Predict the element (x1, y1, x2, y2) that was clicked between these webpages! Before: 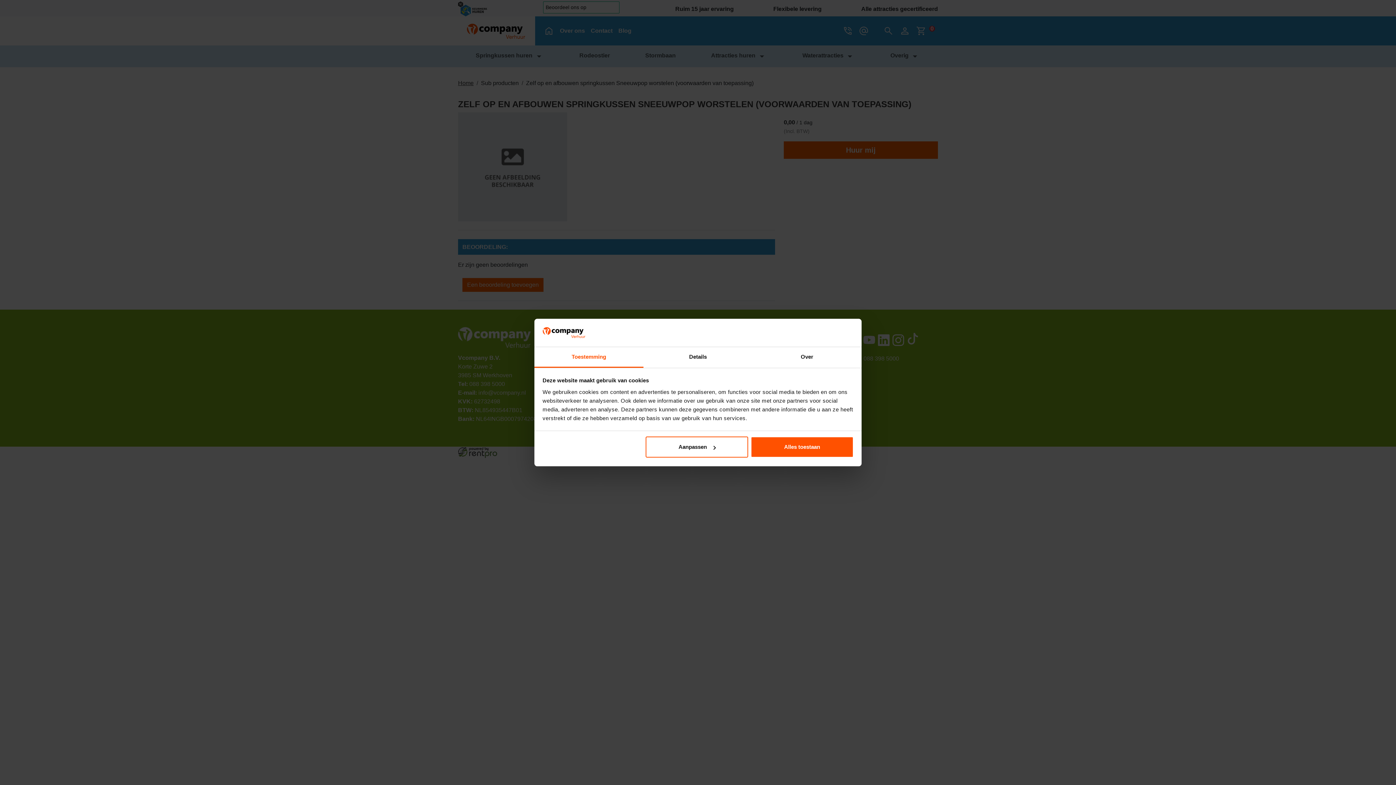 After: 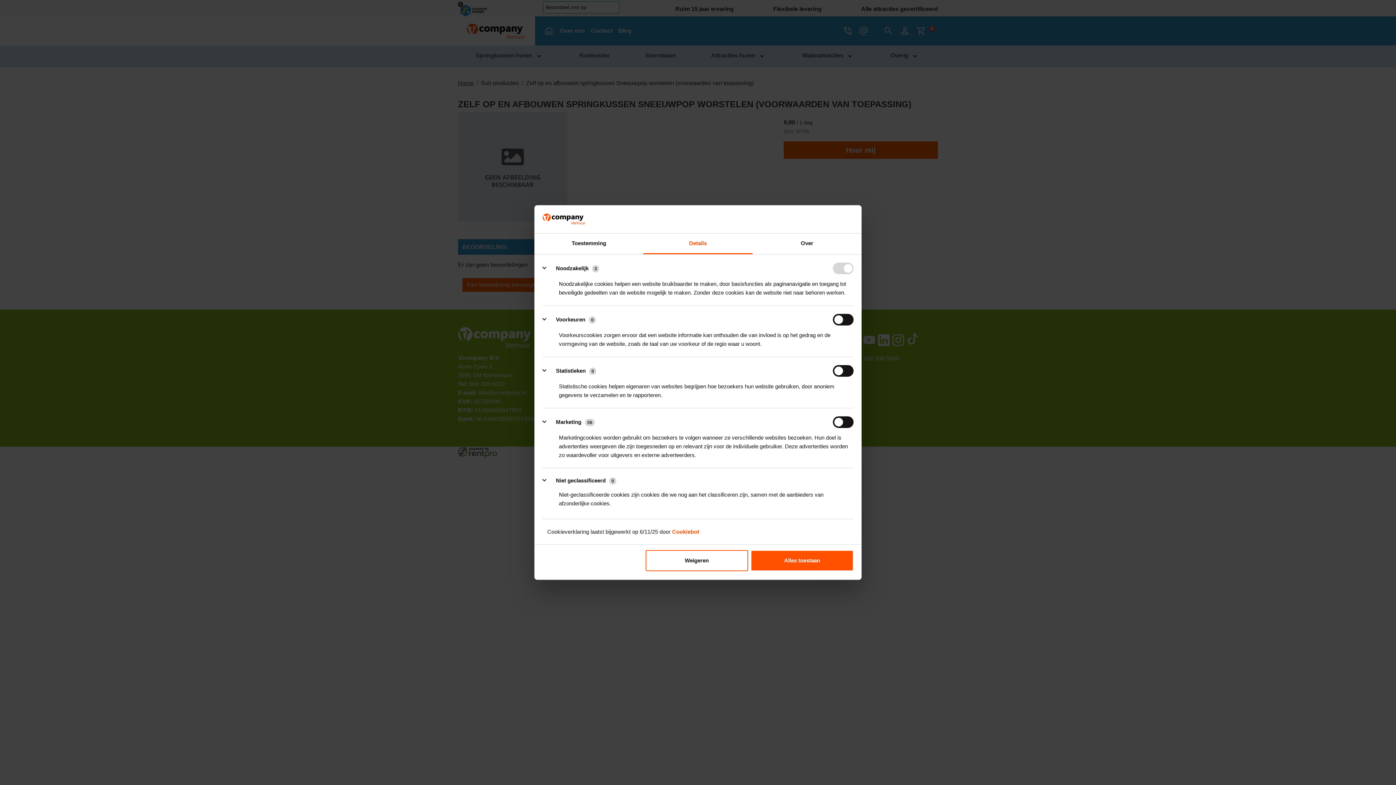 Action: bbox: (643, 347, 752, 367) label: Details